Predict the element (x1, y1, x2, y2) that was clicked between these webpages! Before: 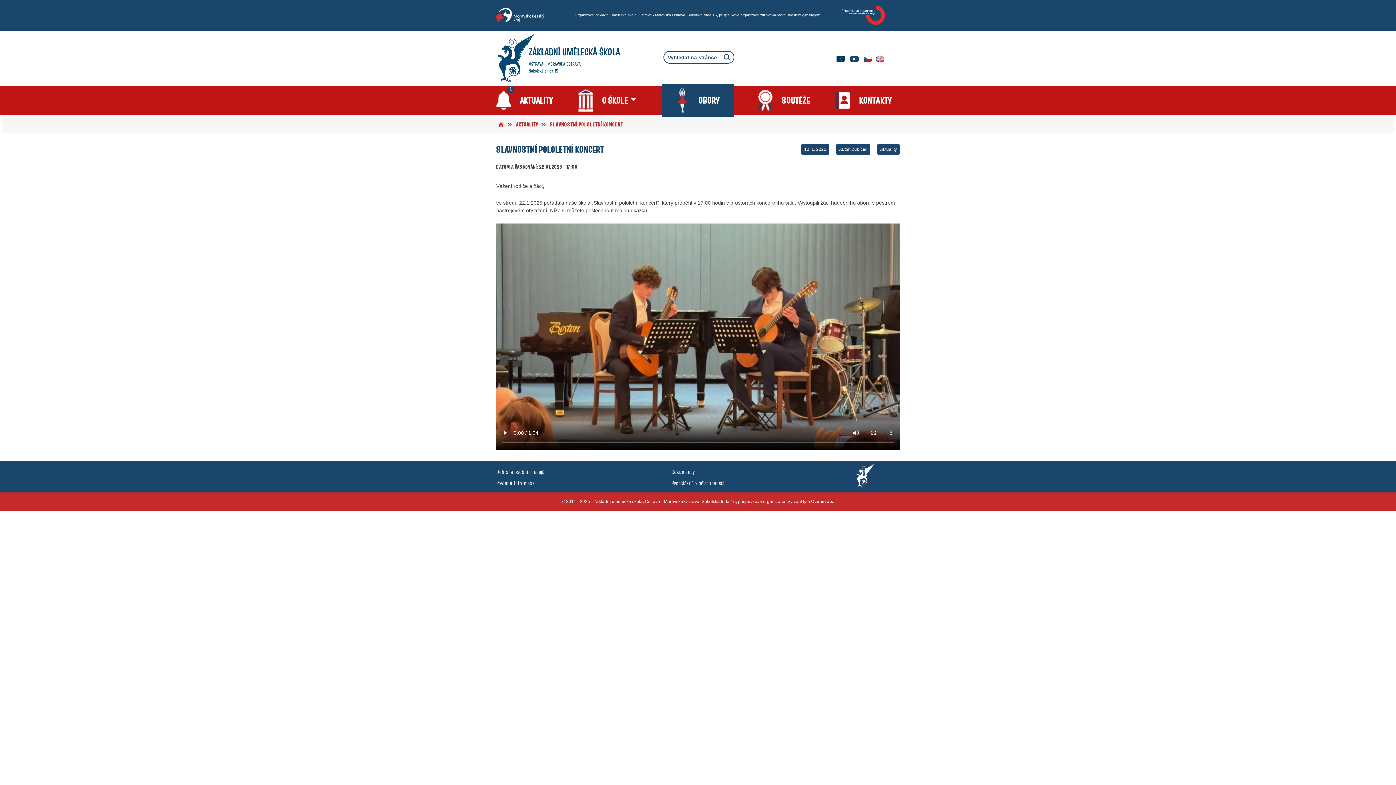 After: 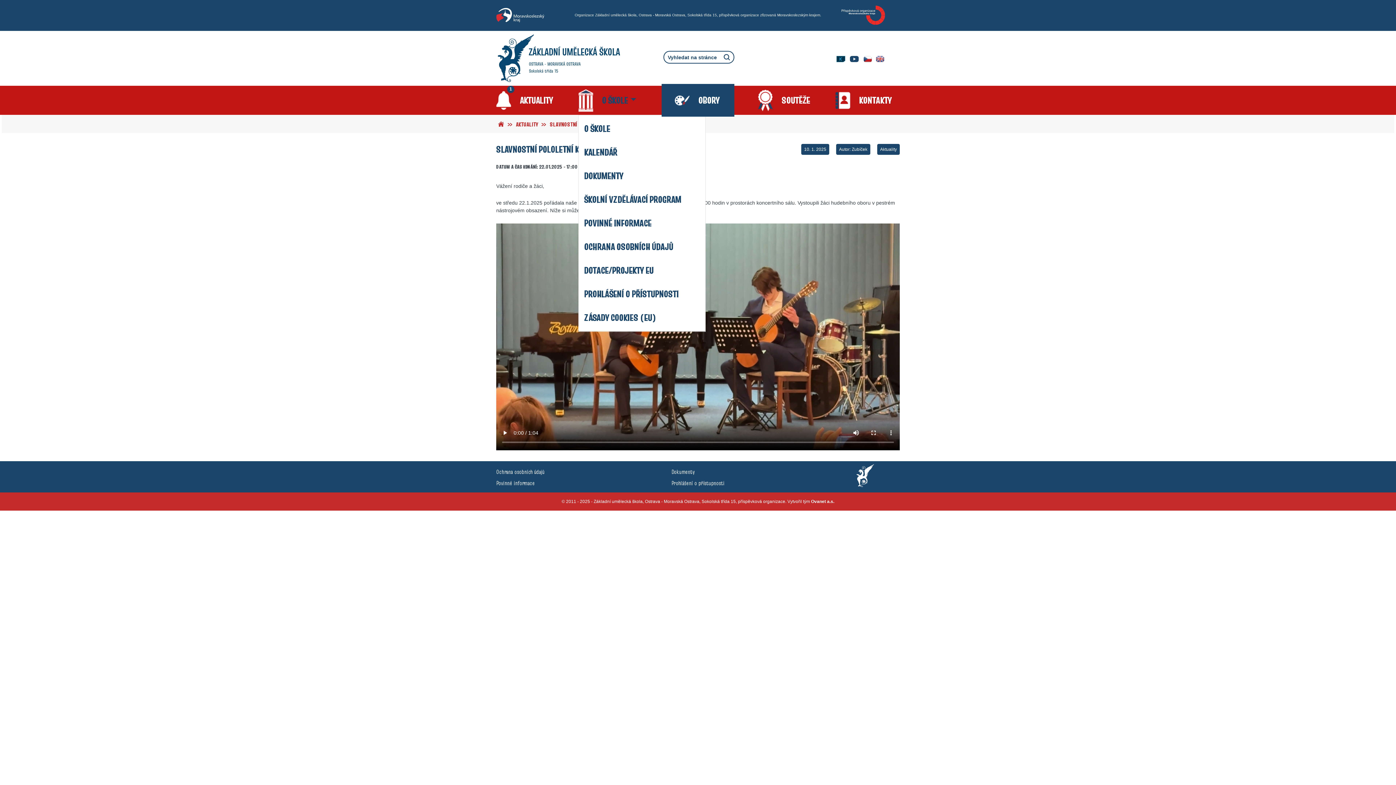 Action: label: O ŠKOLE bbox: (600, 83, 638, 116)